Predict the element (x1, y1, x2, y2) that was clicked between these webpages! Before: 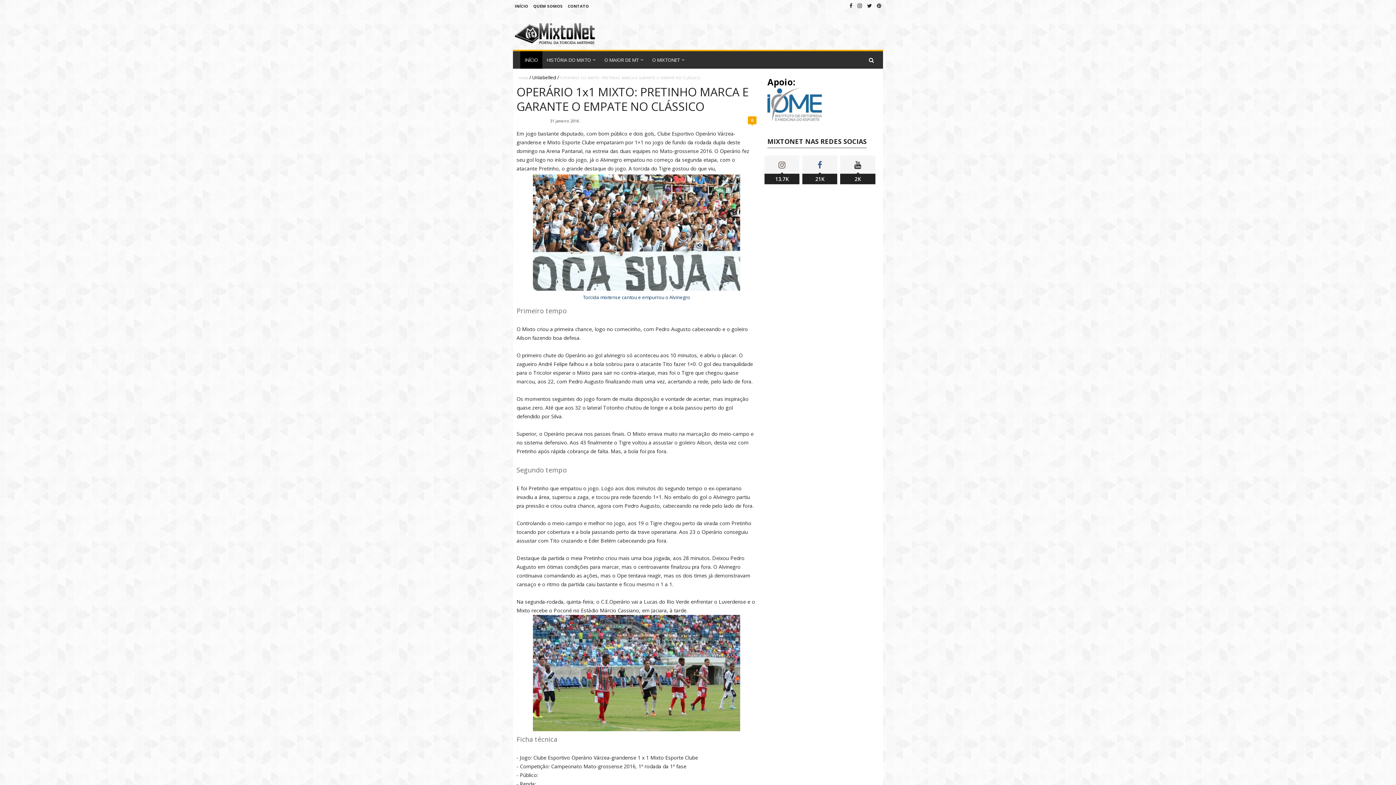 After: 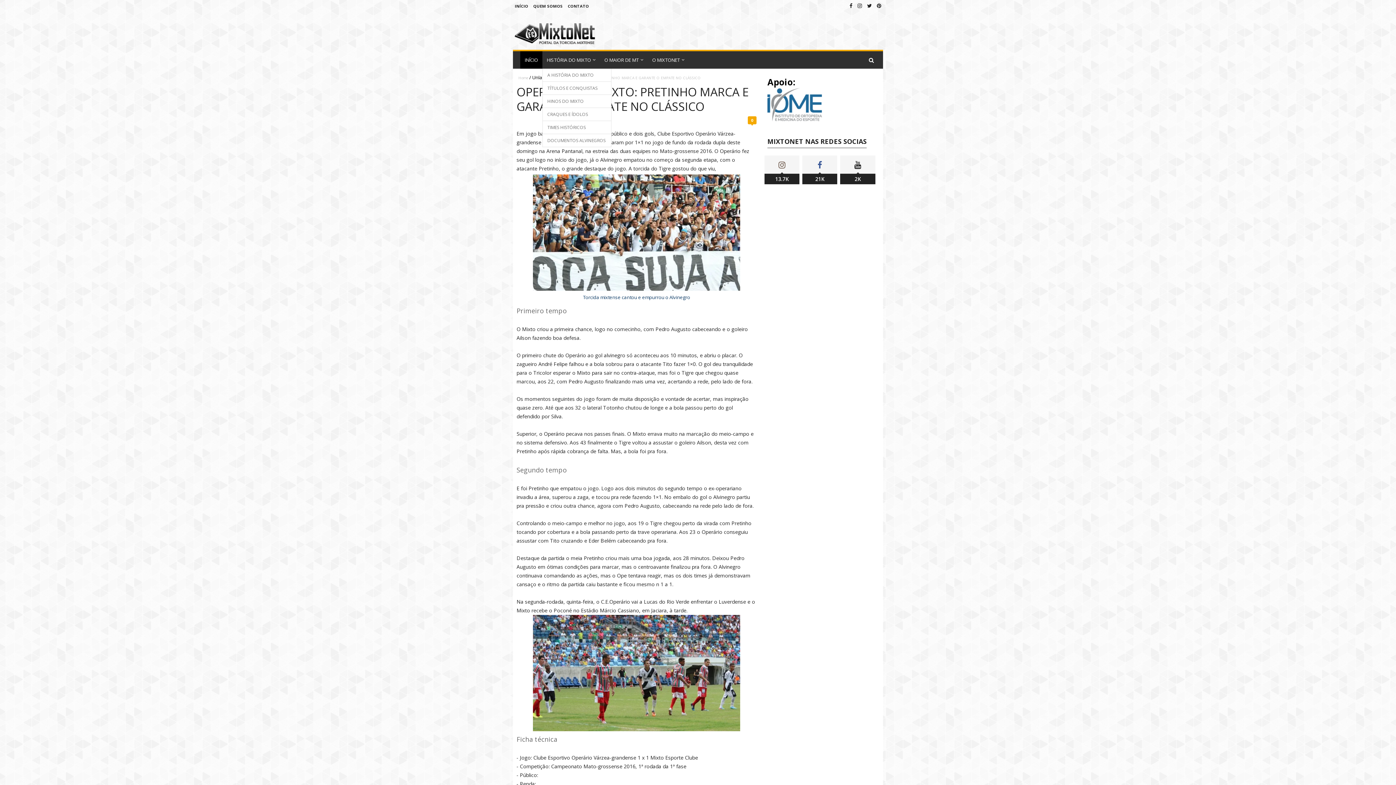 Action: label: HISTÓRIA DO MIXTO bbox: (542, 51, 600, 68)